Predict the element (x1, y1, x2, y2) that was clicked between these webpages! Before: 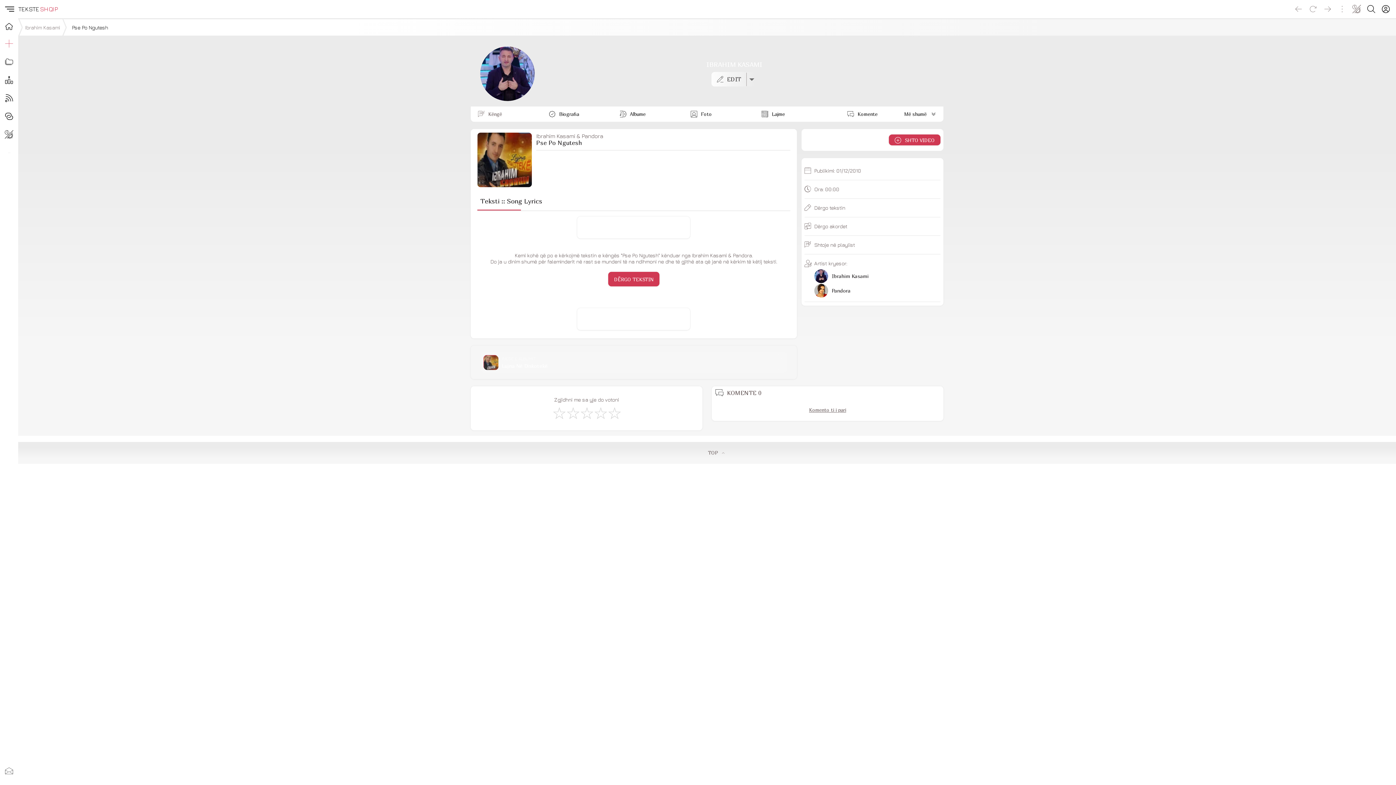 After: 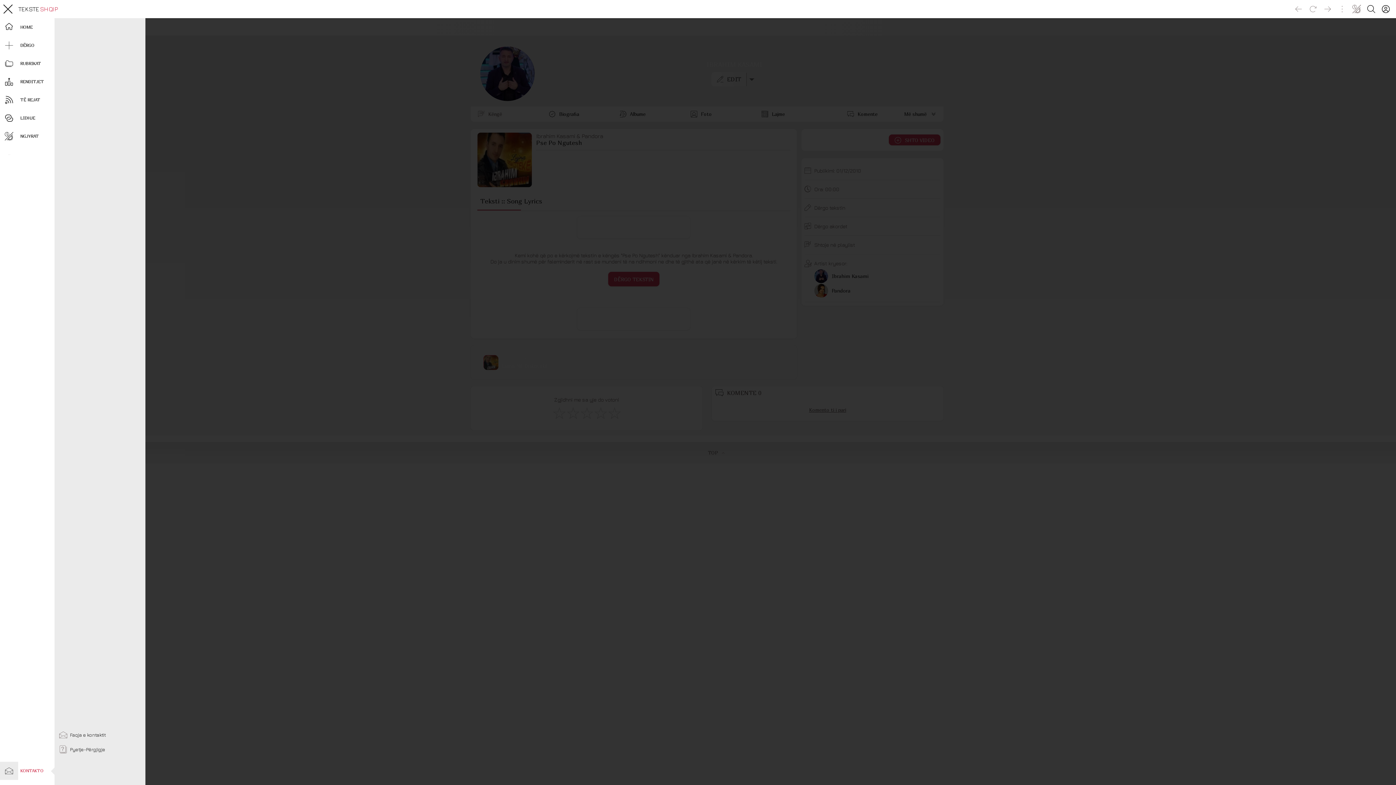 Action: bbox: (0, 762, 18, 780)